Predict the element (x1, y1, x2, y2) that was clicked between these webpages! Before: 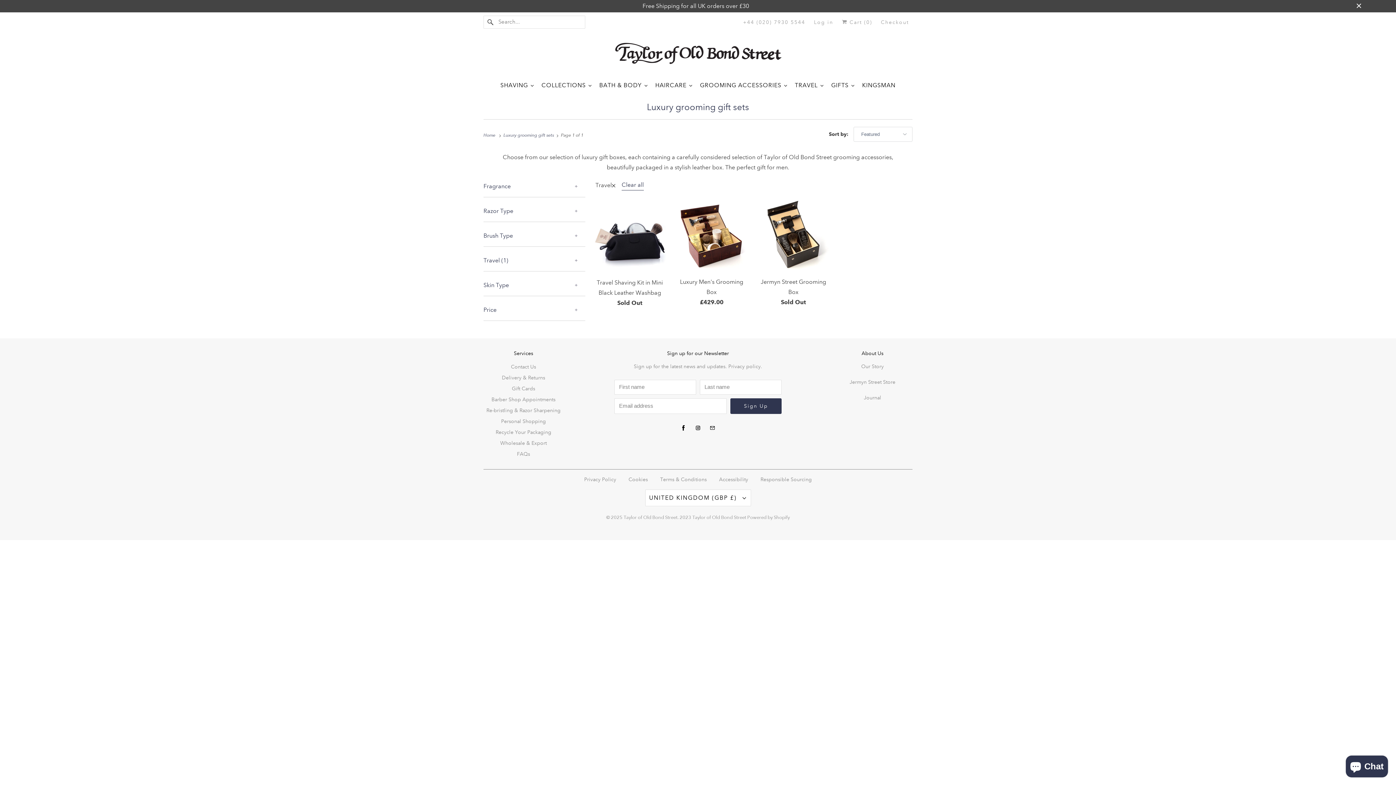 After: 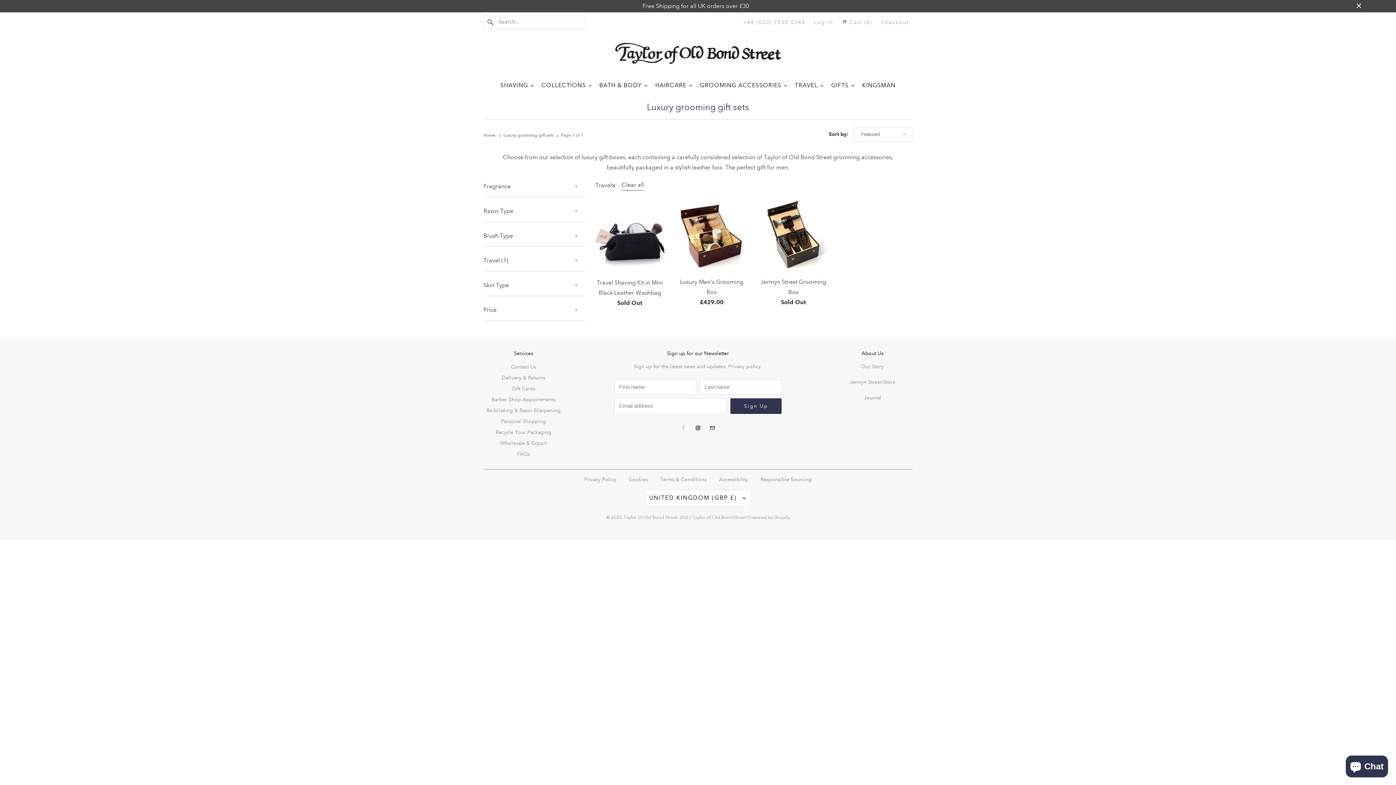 Action: bbox: (678, 423, 688, 433)